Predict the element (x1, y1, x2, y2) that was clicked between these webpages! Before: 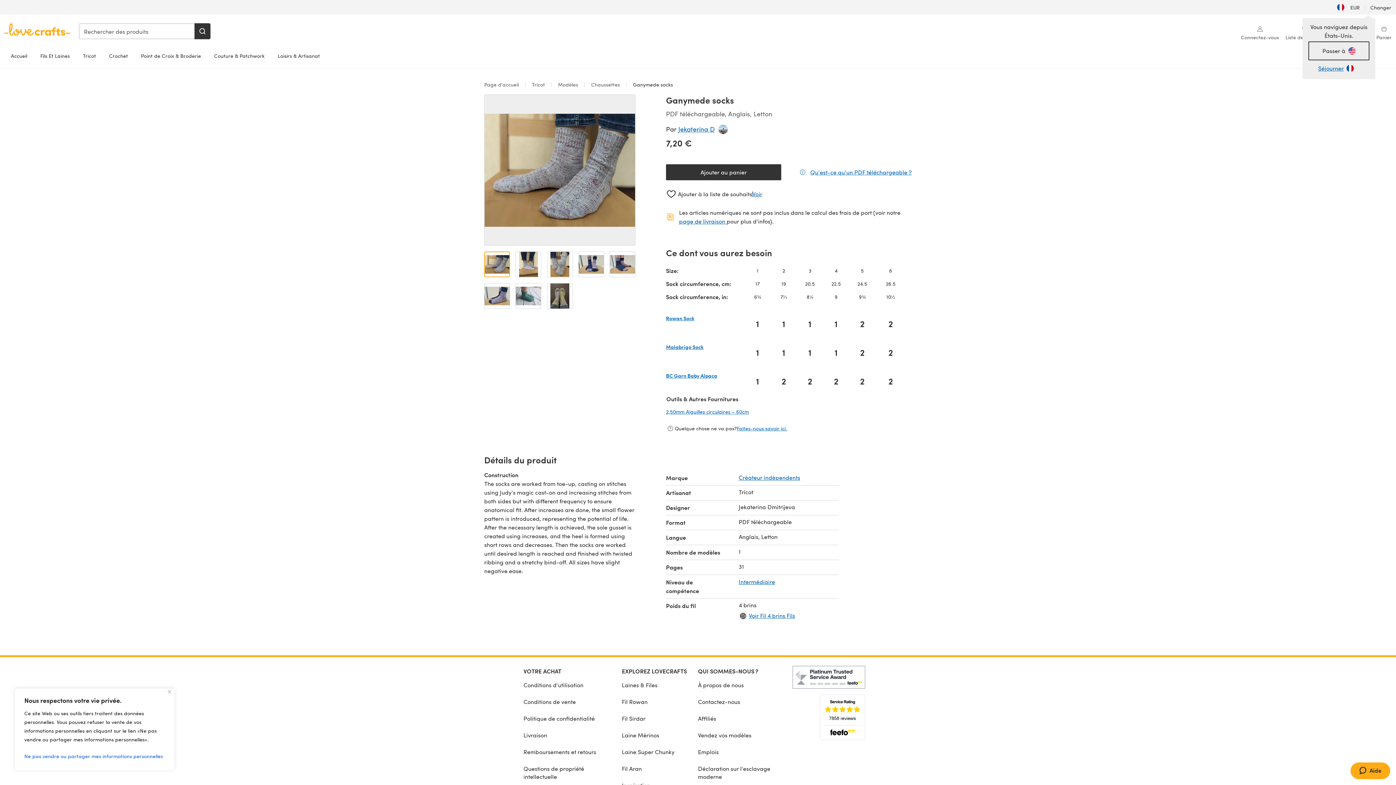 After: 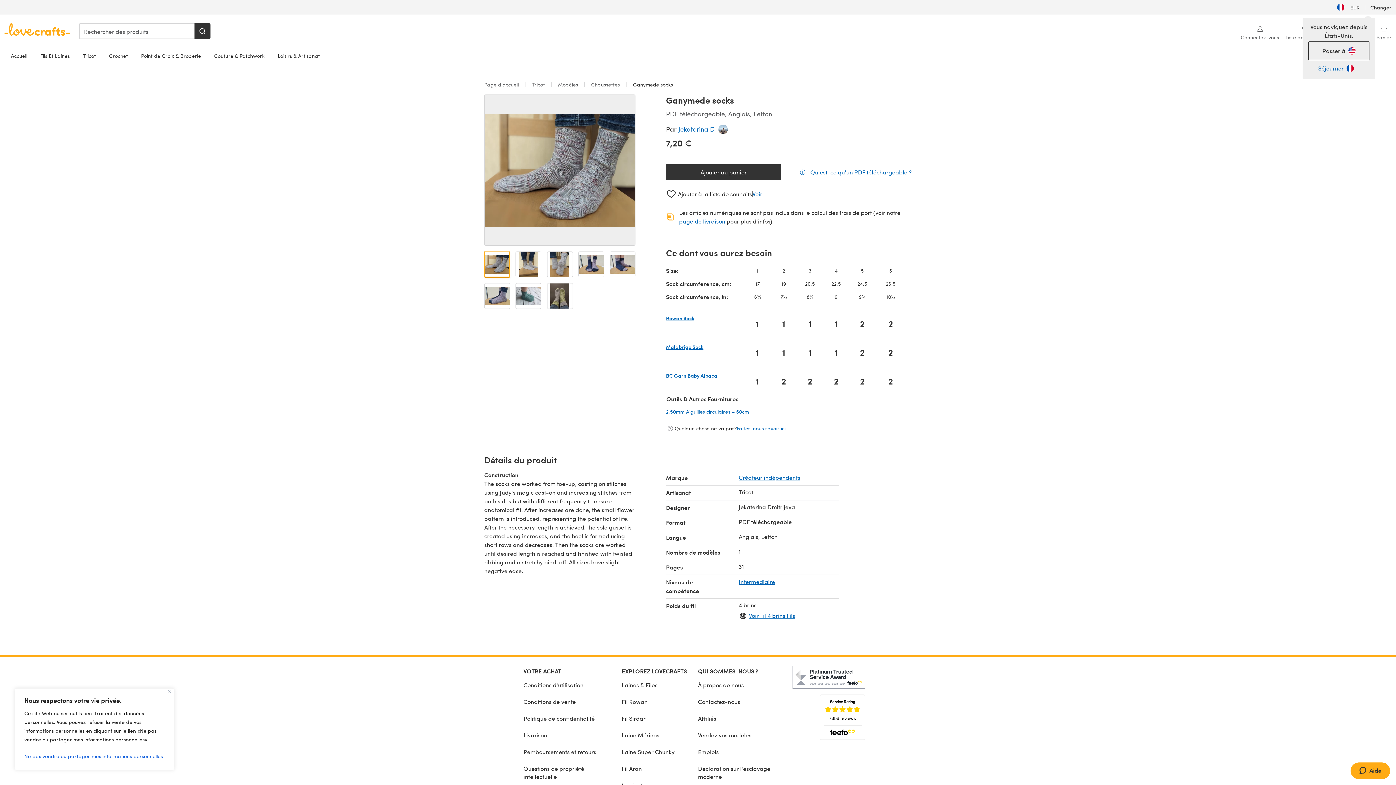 Action: bbox: (484, 251, 510, 277) label: Ouvrir l'image 1